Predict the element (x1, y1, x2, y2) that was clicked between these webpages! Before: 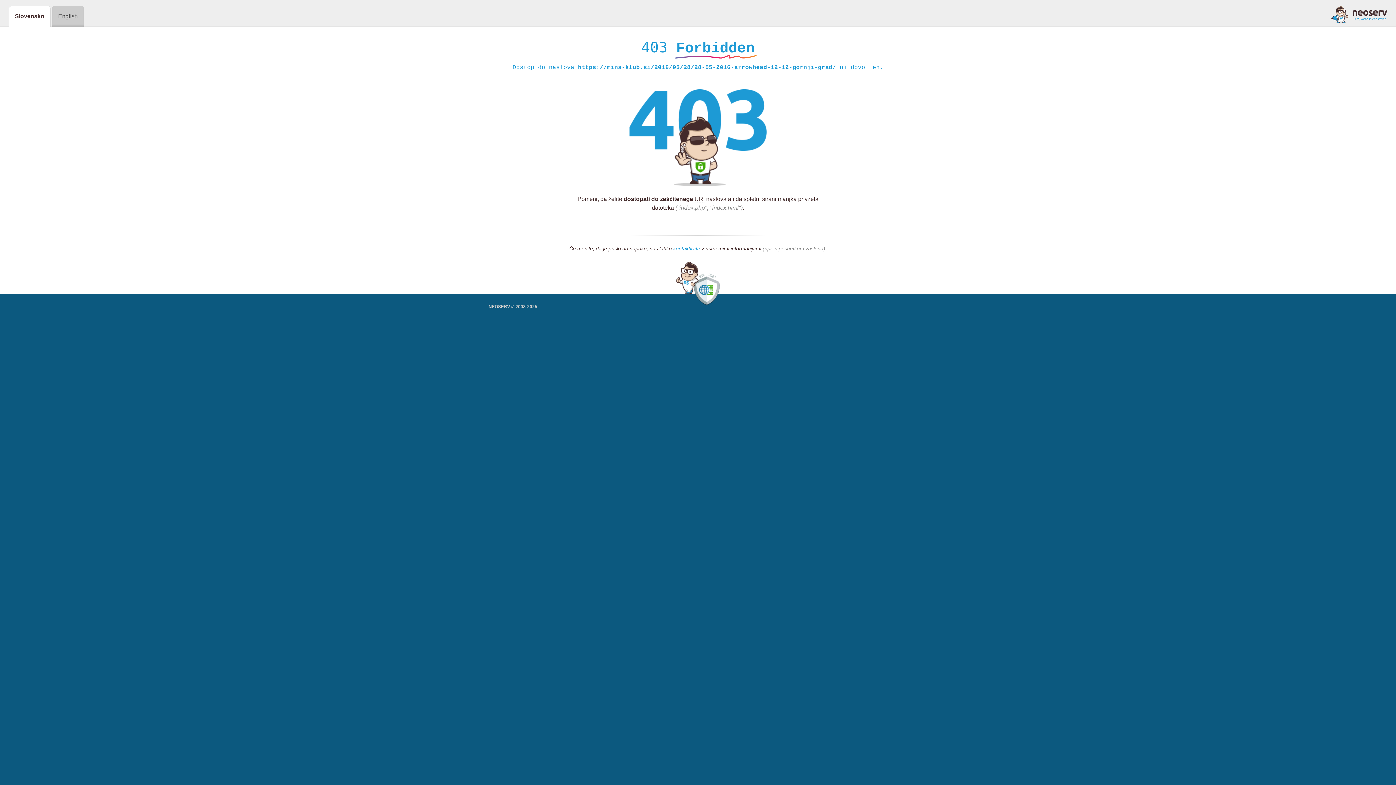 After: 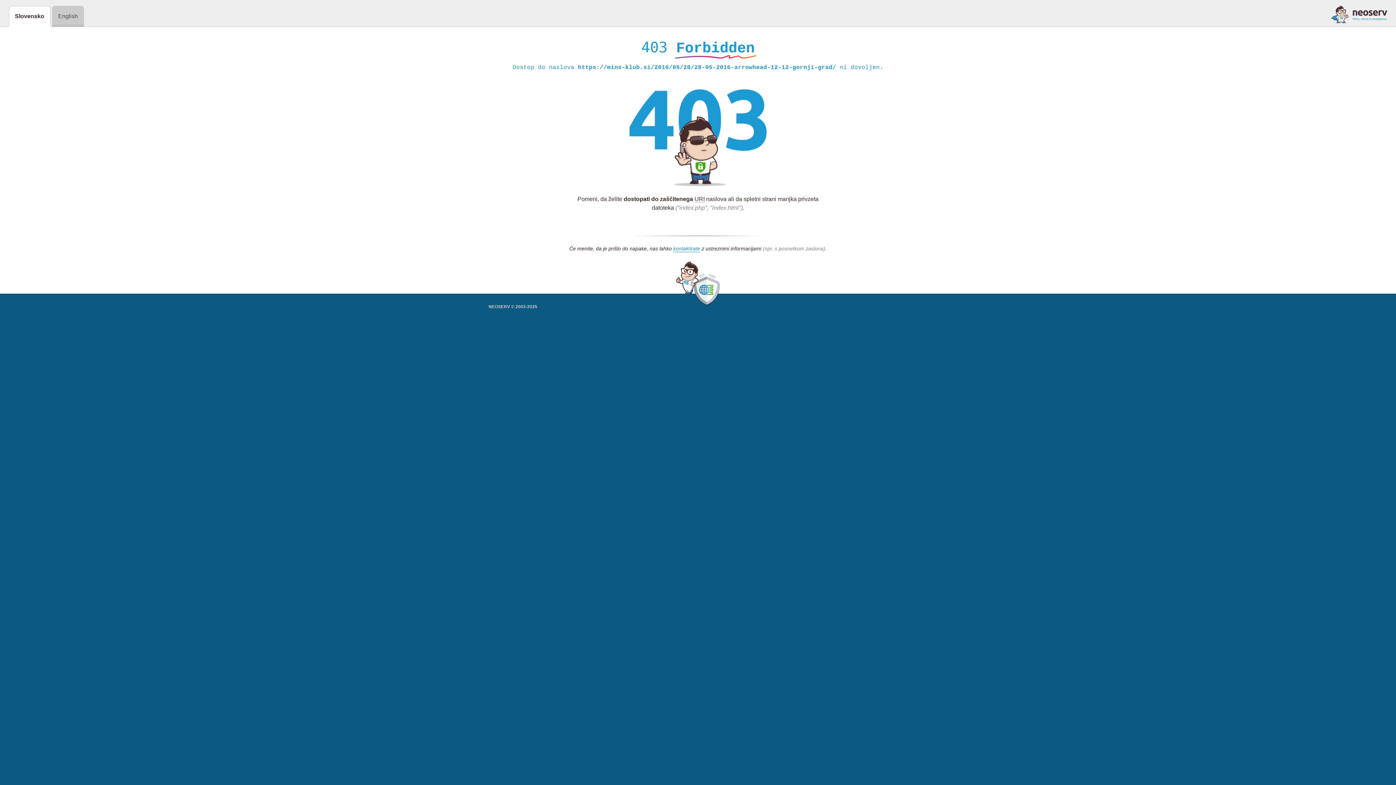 Action: bbox: (1331, 5, 1387, 23)